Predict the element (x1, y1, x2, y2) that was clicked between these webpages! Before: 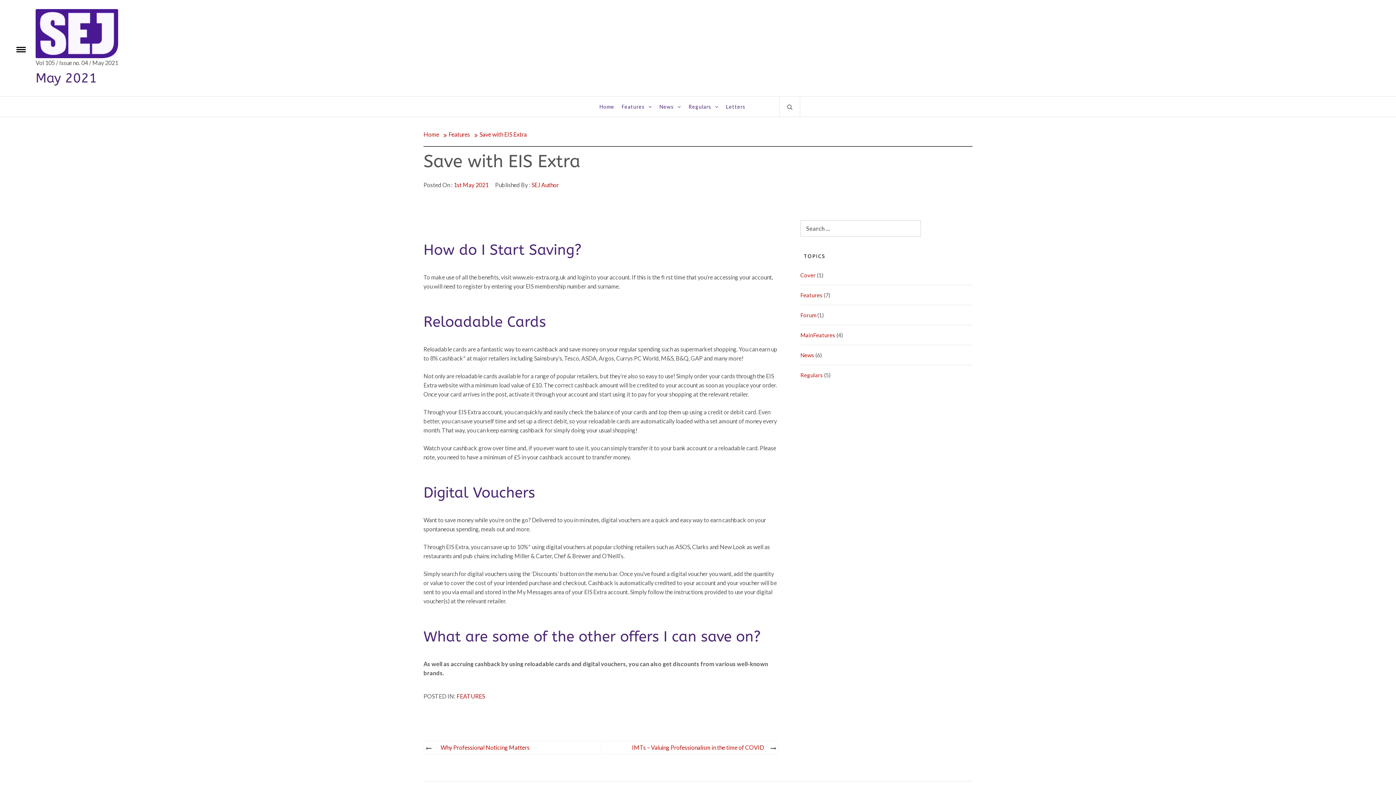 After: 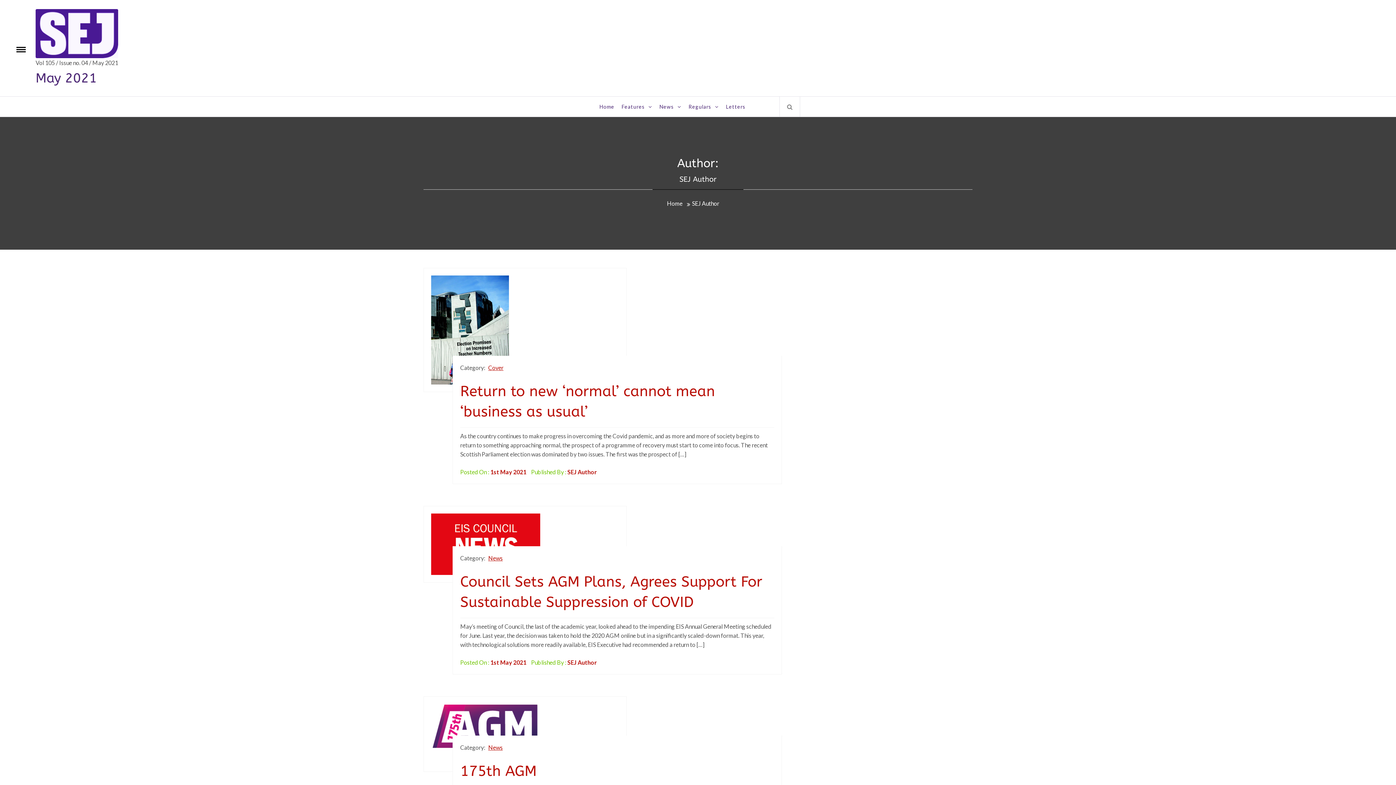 Action: bbox: (531, 181, 558, 188) label: SEJ Author